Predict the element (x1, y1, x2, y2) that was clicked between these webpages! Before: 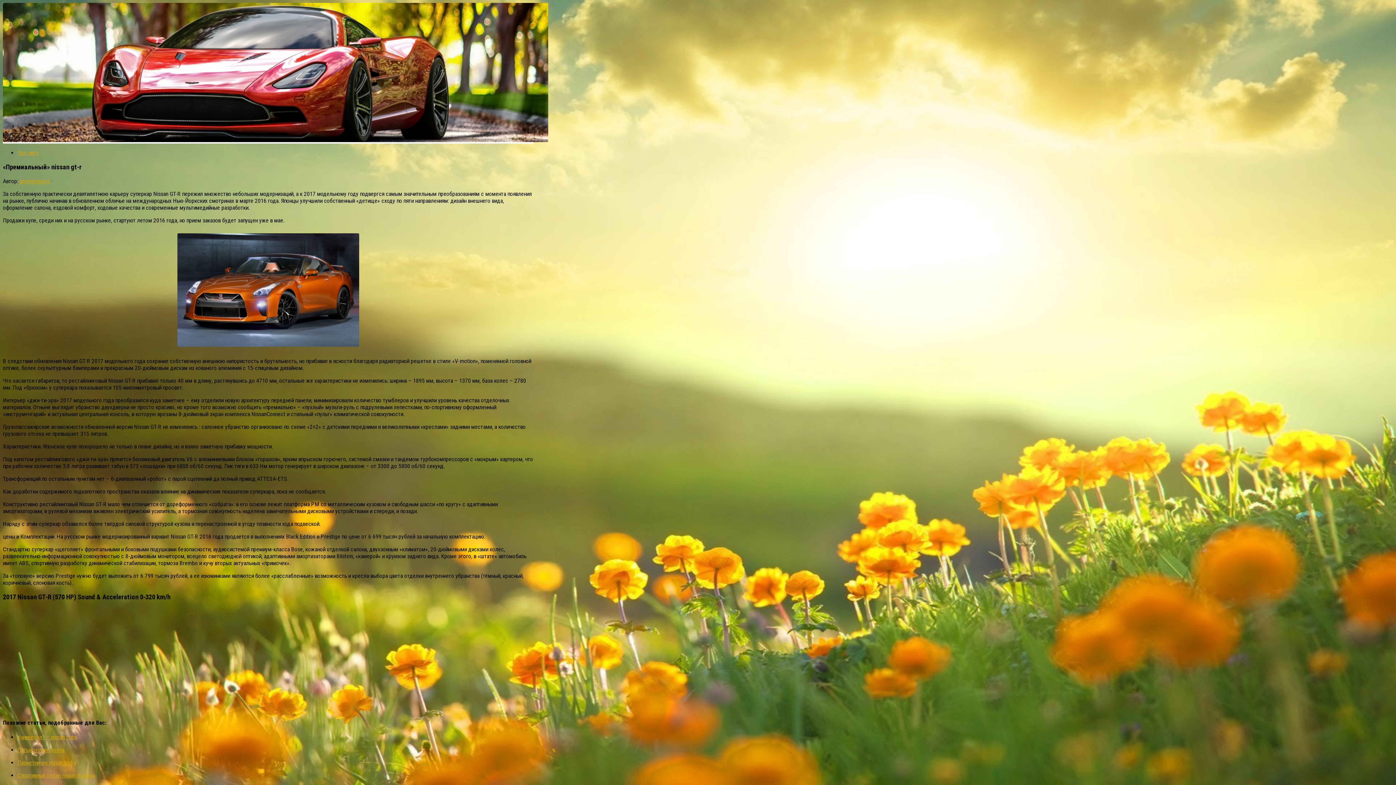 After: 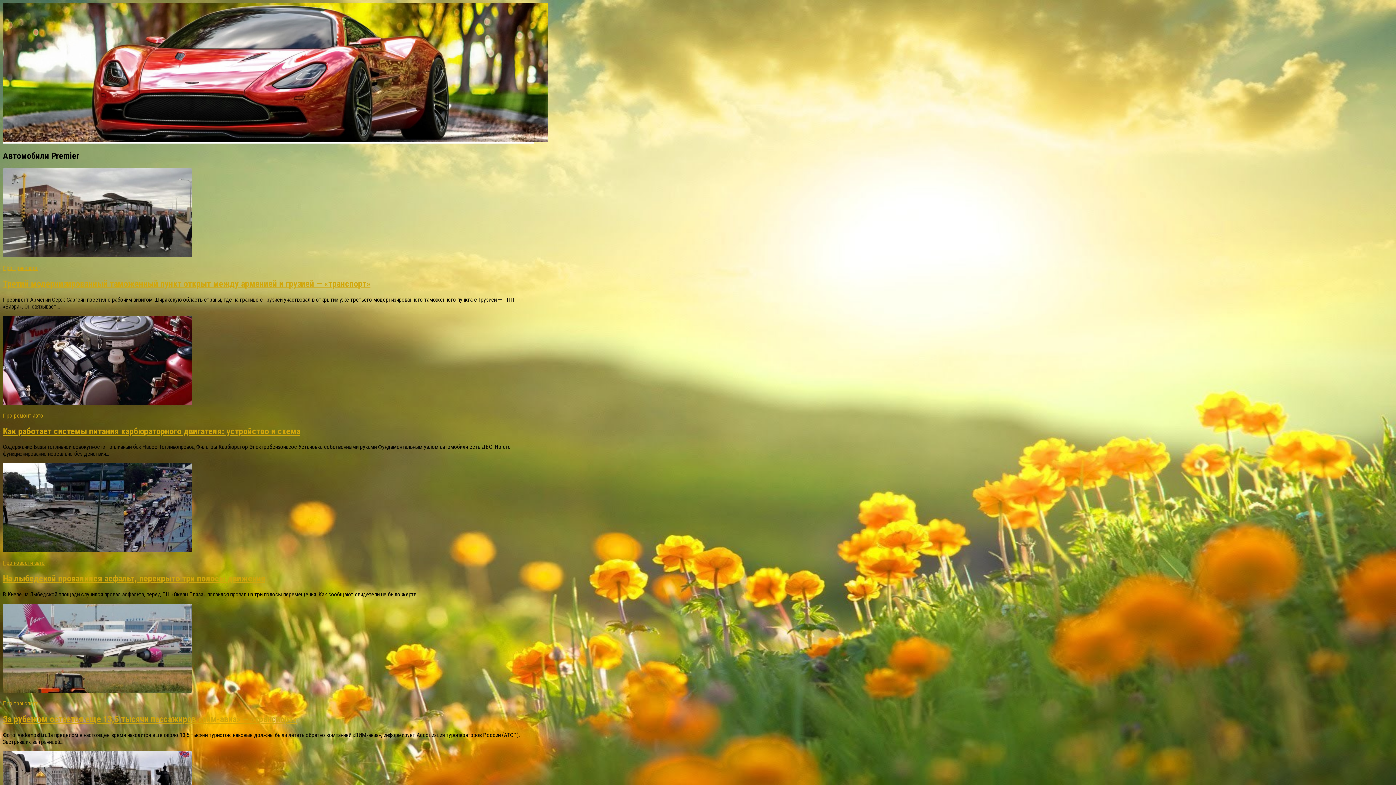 Action: bbox: (2, 136, 548, 143)